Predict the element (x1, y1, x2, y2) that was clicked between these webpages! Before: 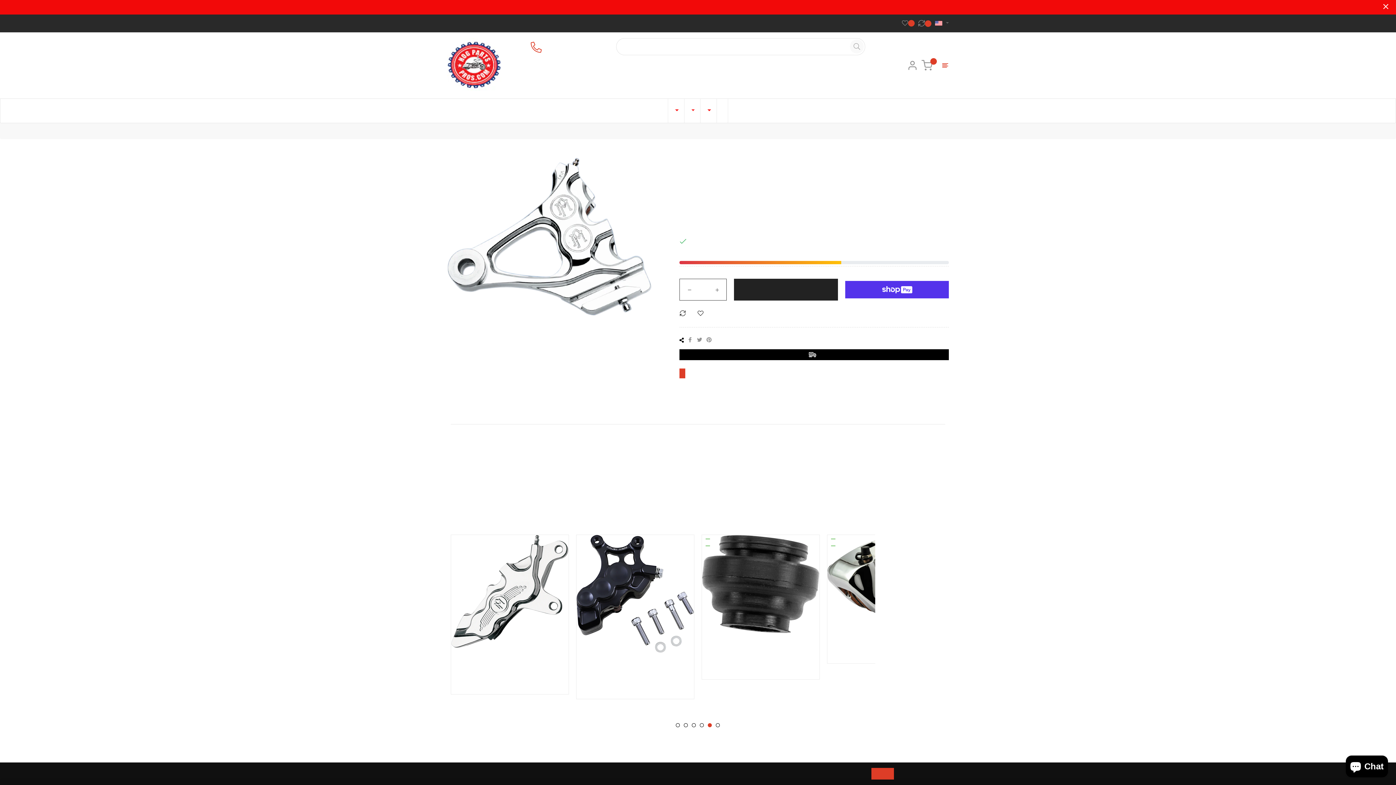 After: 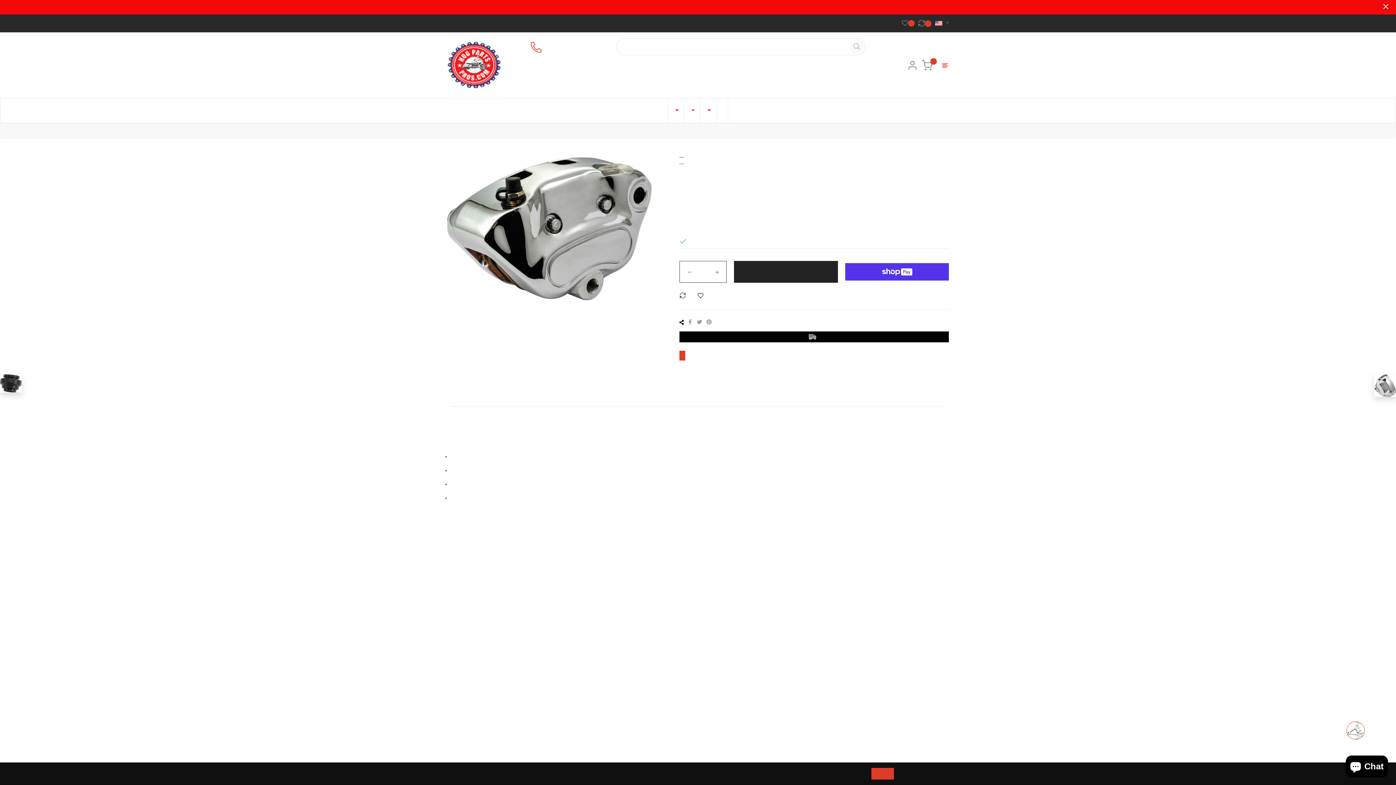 Action: bbox: (582, 635, 688, 642) label: Brake Caliper Assembly Rear Repl Oe# 40908 06 St 200 Tire